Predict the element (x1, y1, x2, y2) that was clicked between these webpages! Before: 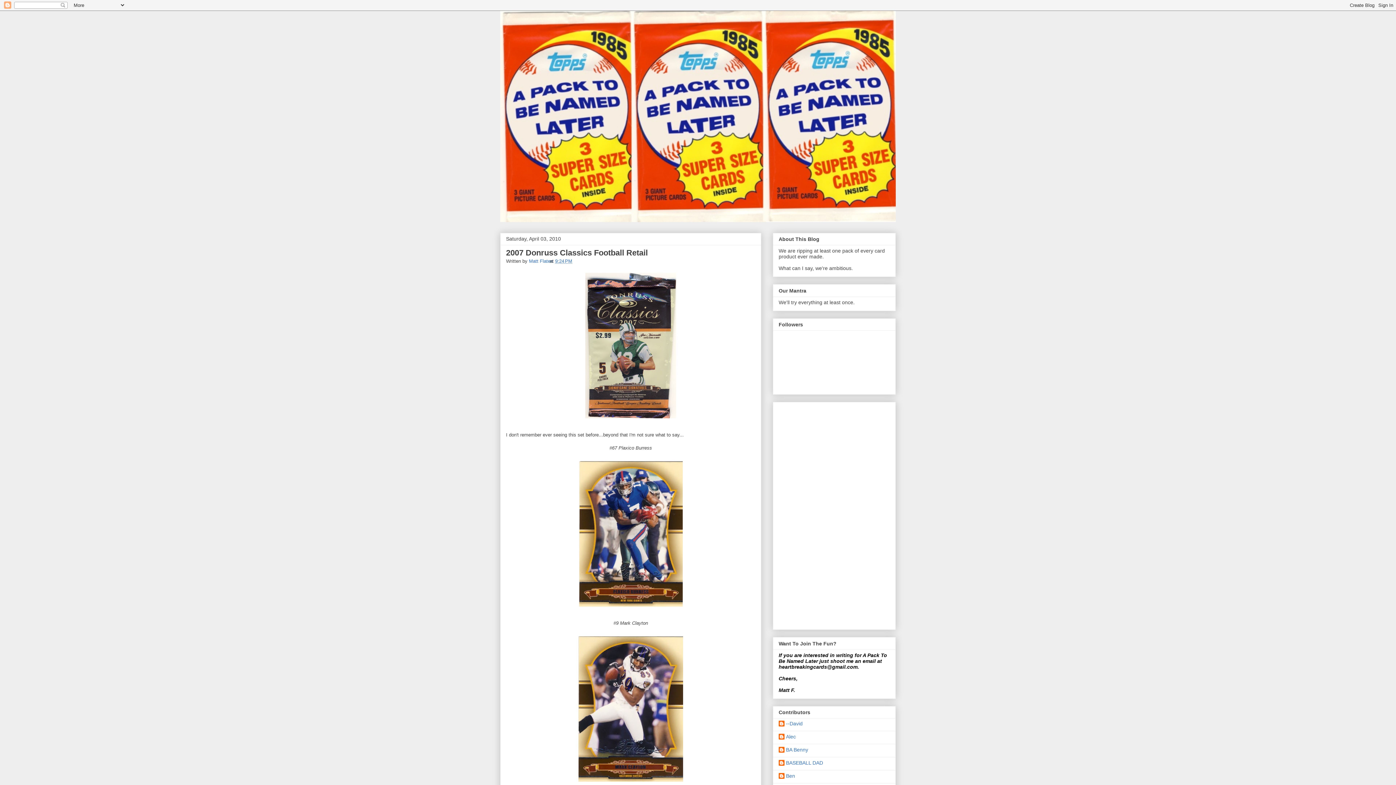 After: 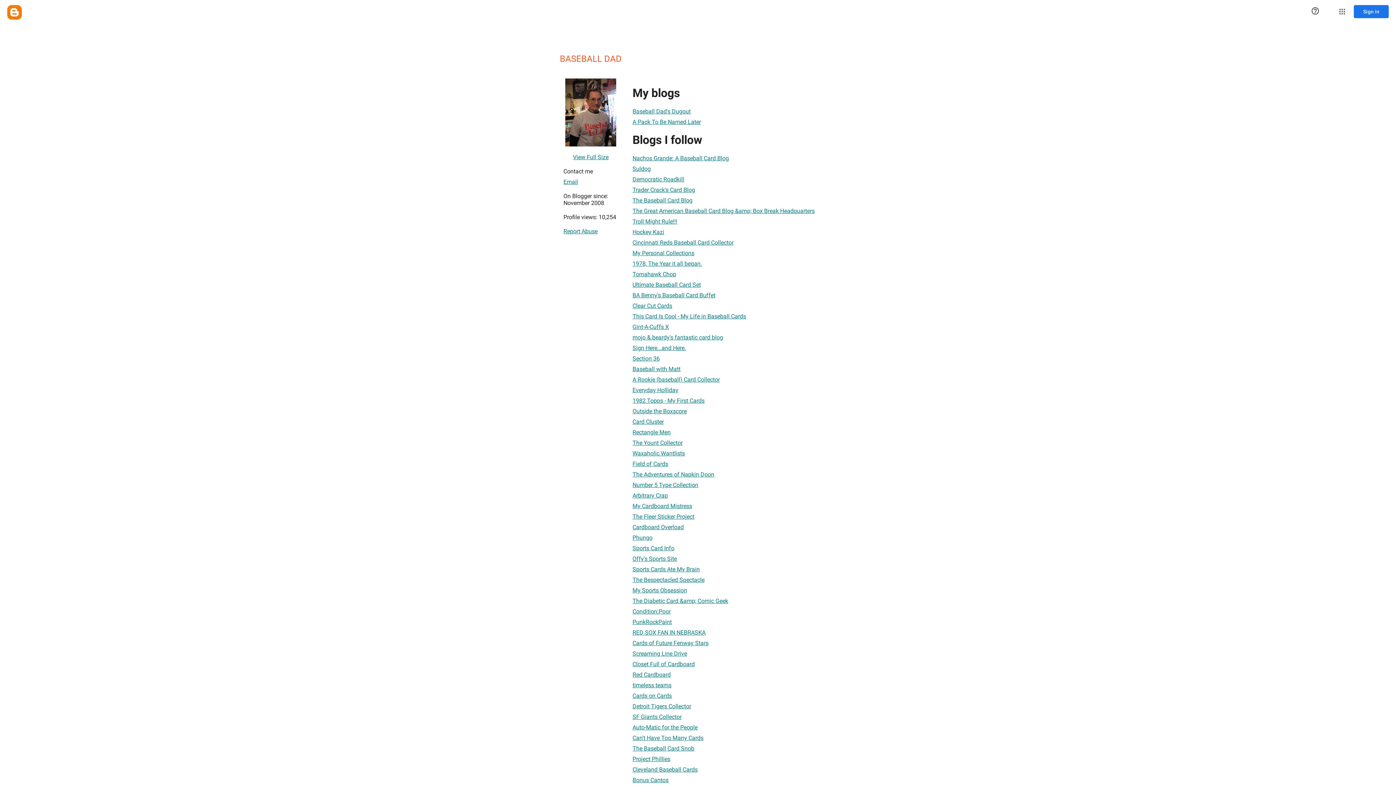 Action: label: BASEBALL DAD bbox: (778, 760, 823, 767)